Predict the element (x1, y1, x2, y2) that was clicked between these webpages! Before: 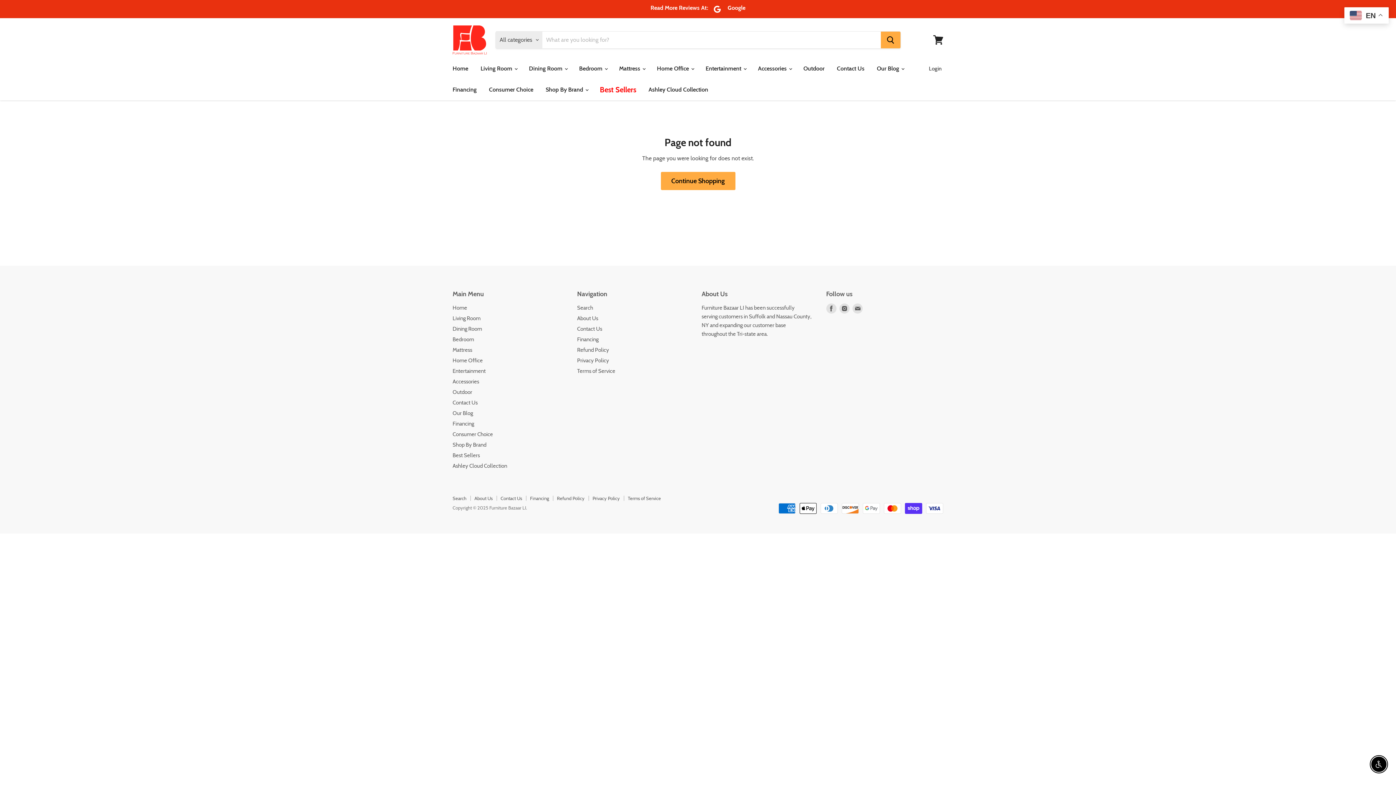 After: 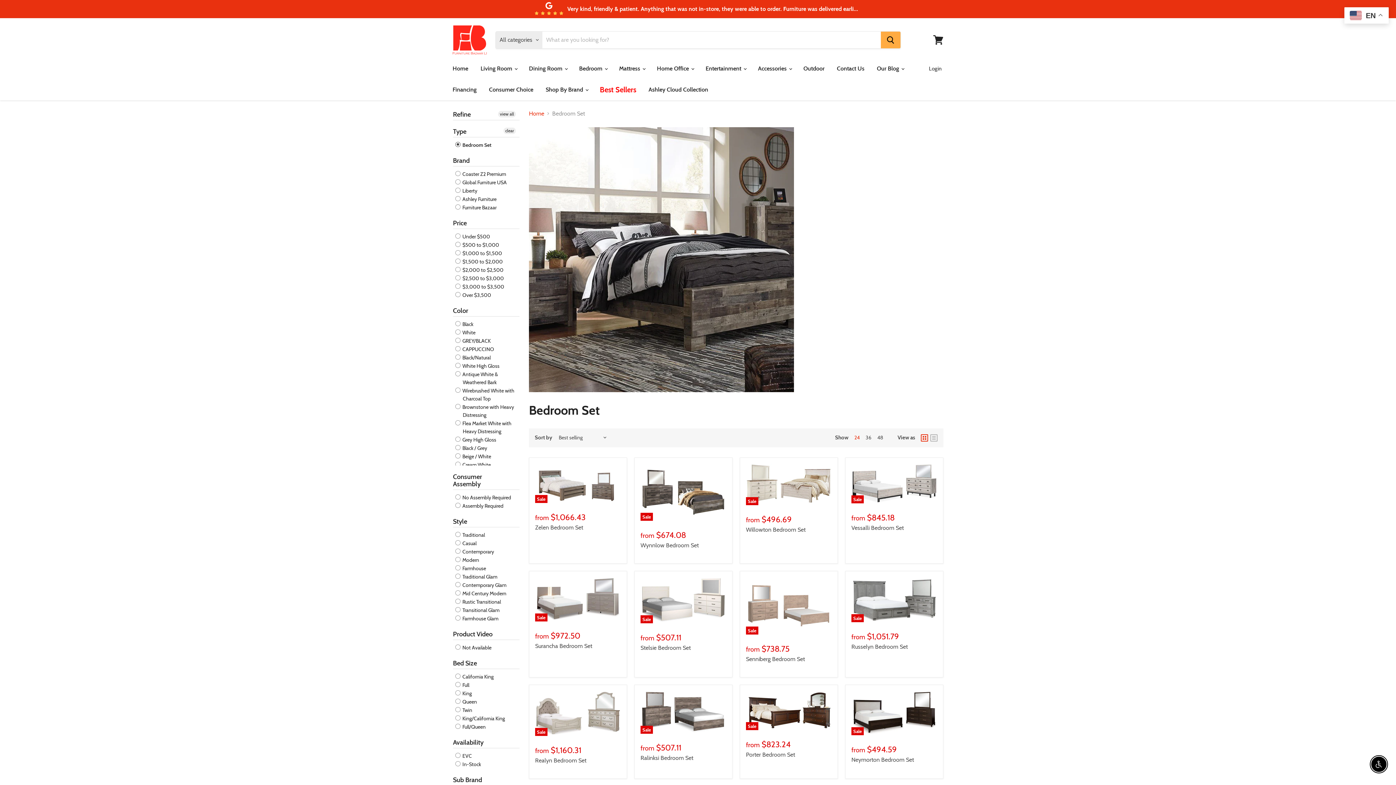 Action: label: Bedroom bbox: (452, 336, 474, 342)